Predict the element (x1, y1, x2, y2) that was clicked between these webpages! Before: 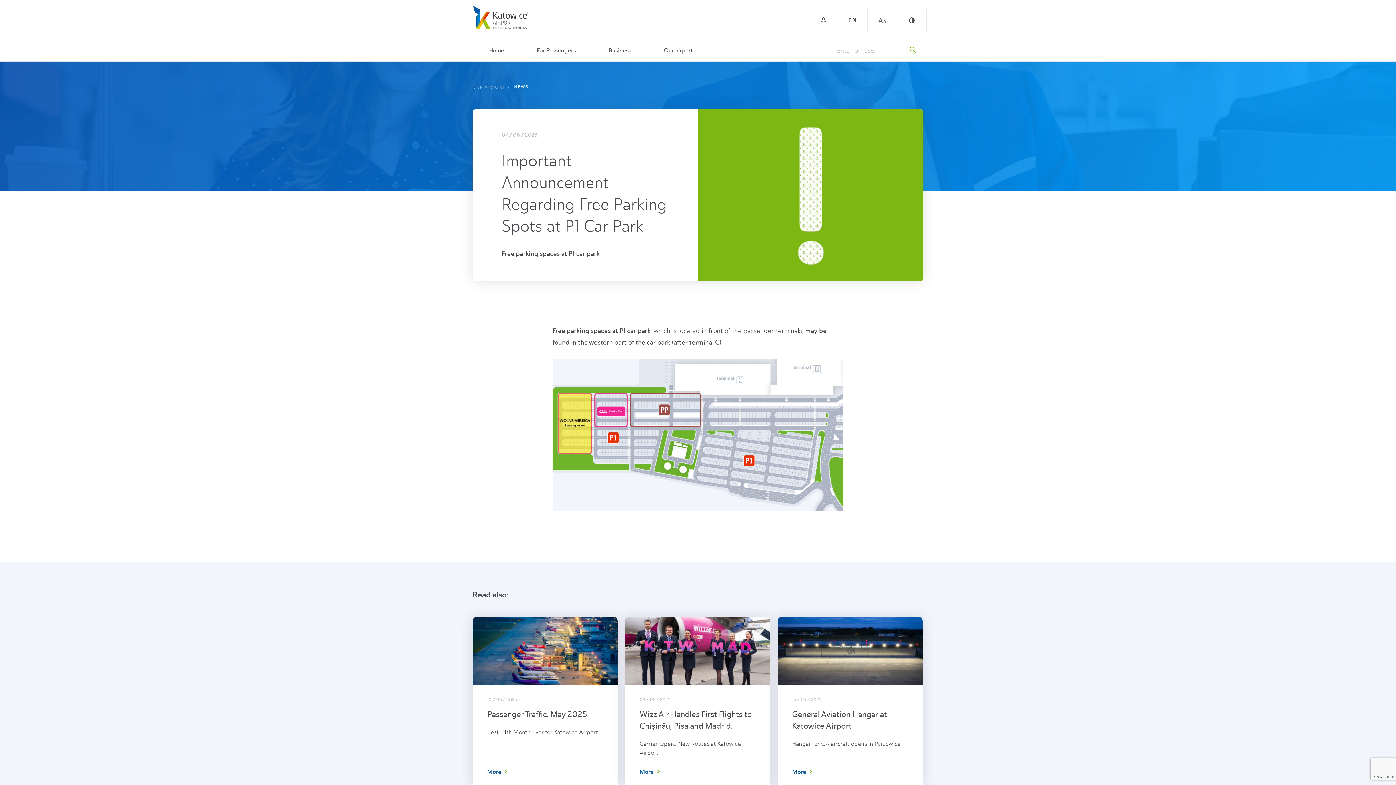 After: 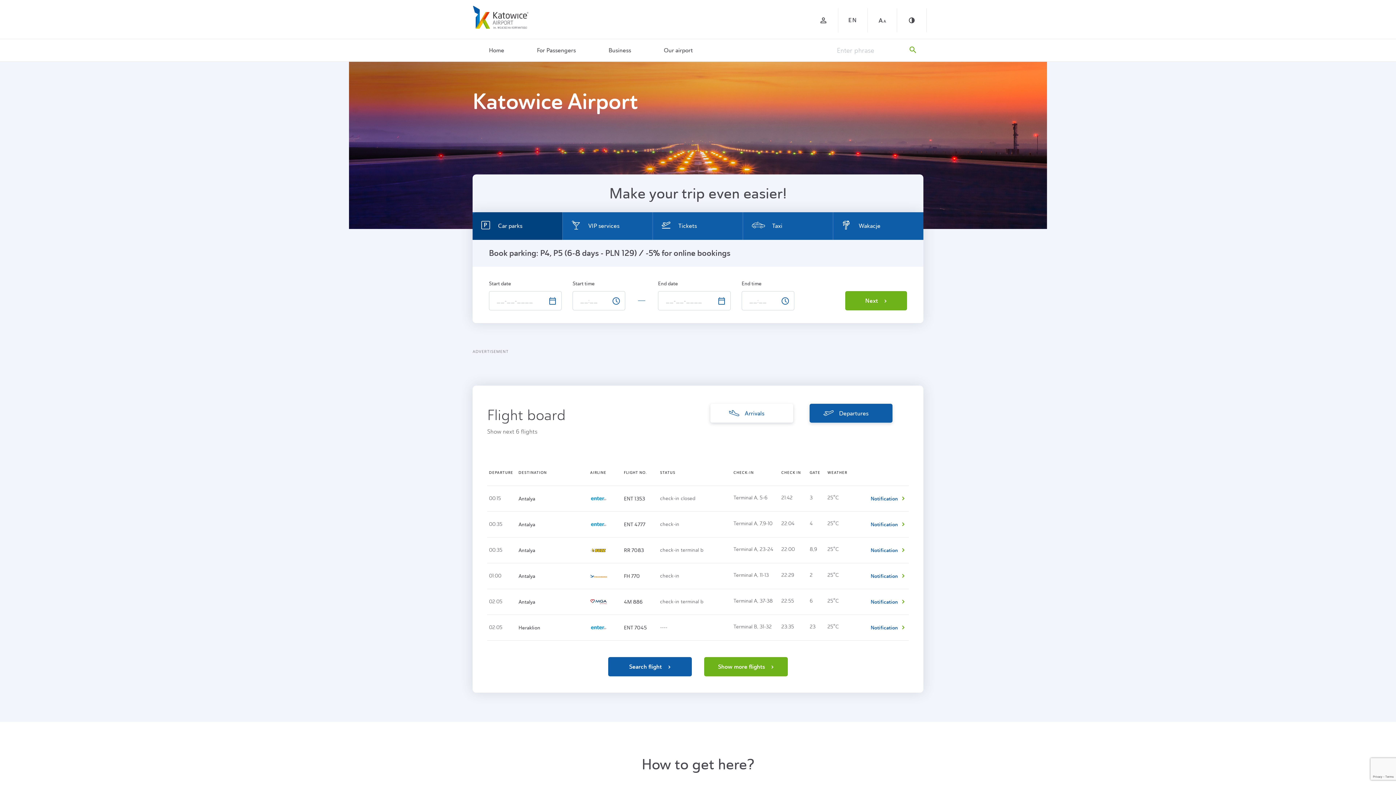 Action: label: OUR AIRPORT bbox: (472, 84, 505, 89)